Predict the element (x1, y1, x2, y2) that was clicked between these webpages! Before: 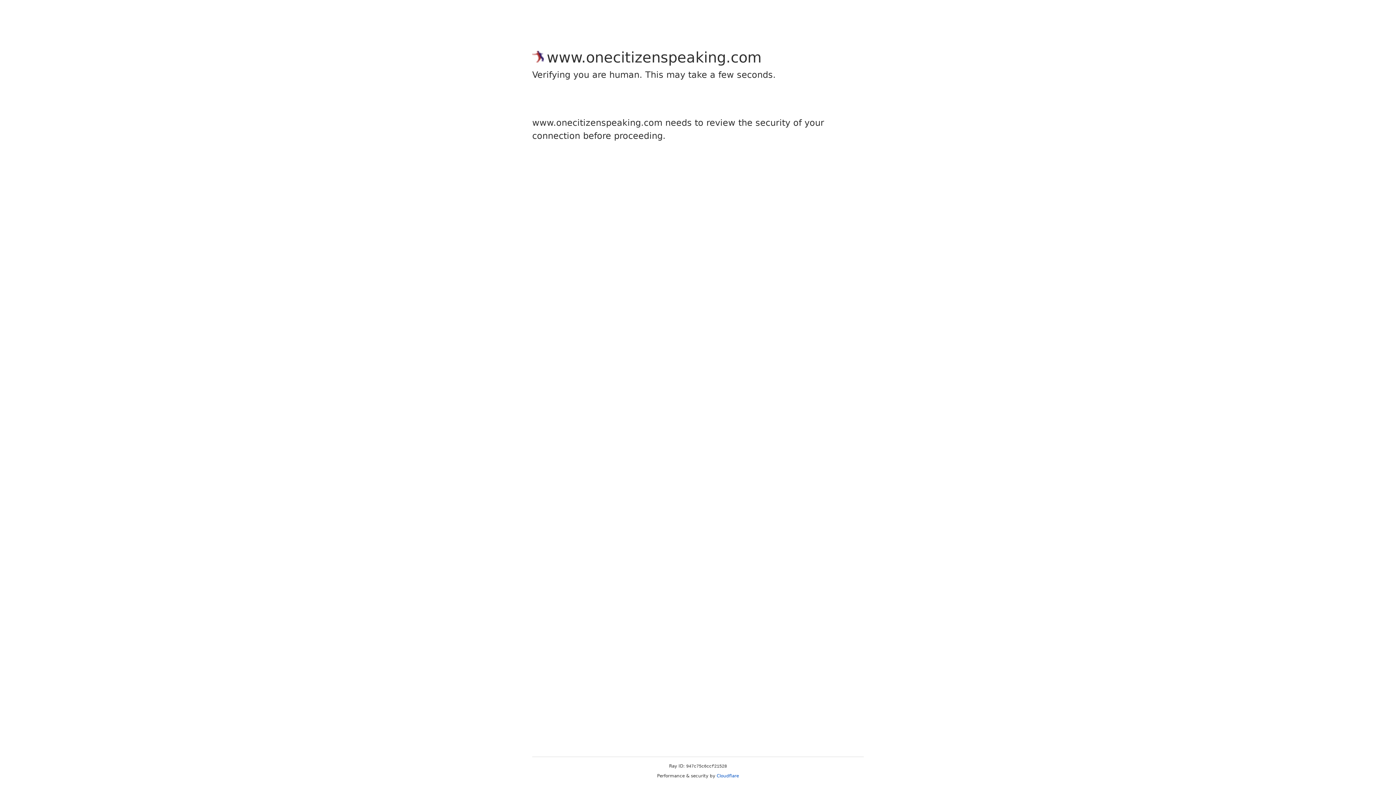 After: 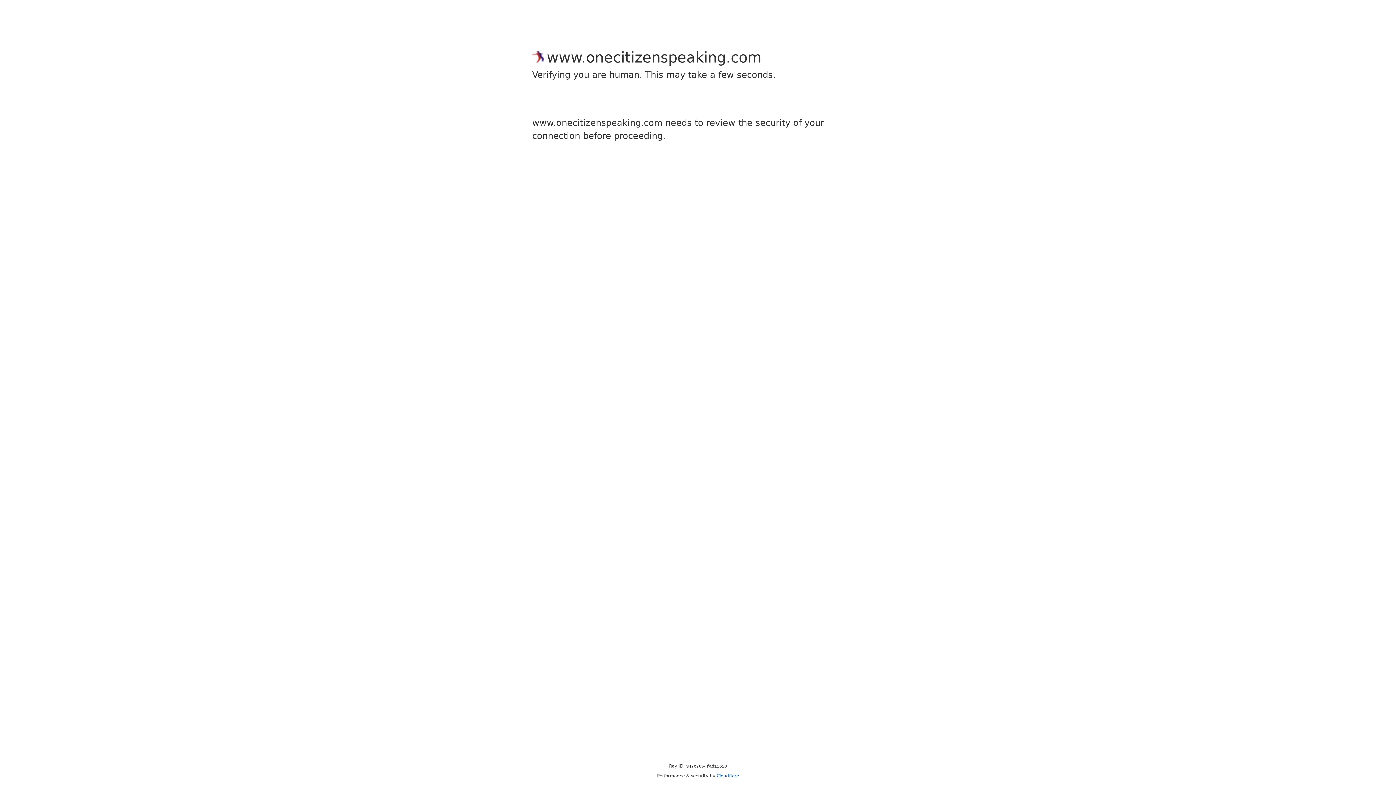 Action: label: Cloudflare bbox: (716, 773, 739, 778)